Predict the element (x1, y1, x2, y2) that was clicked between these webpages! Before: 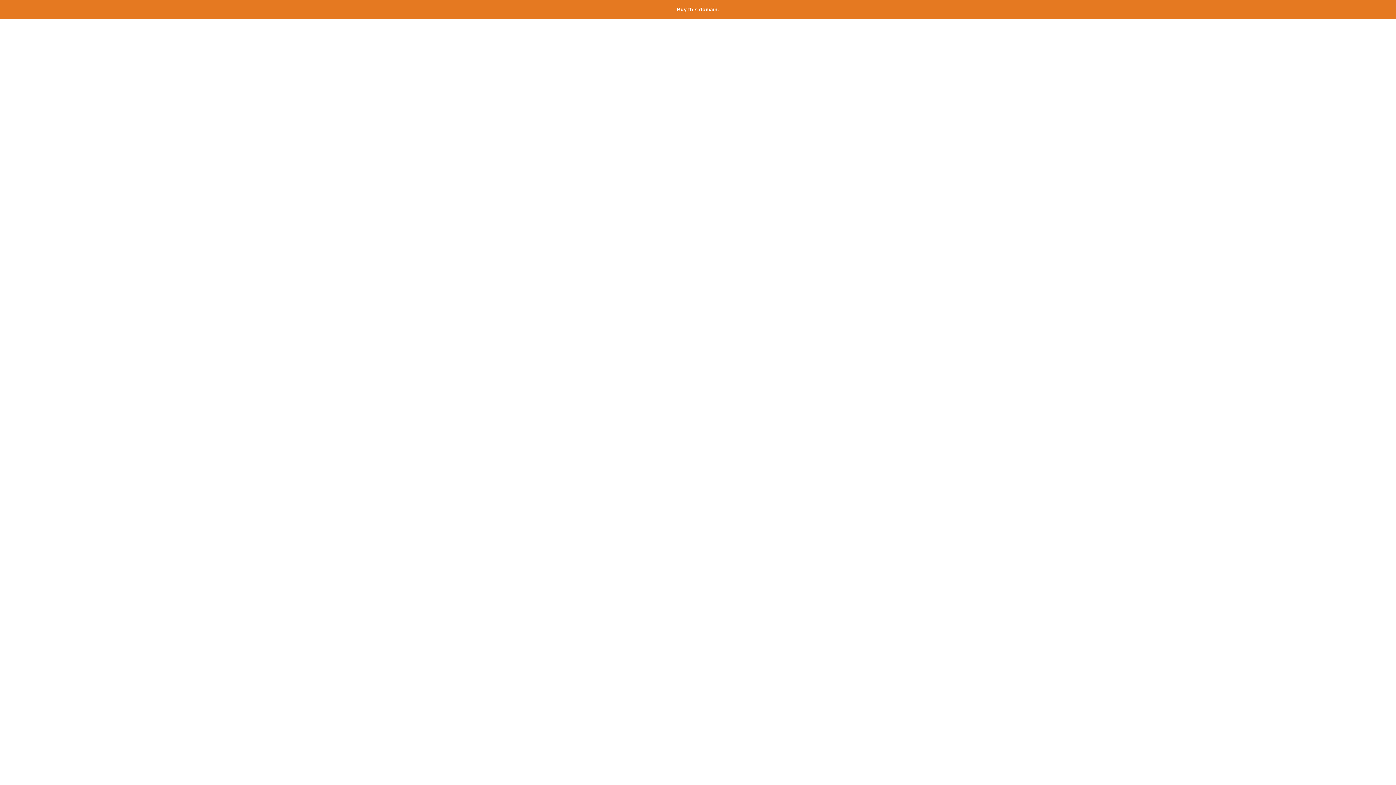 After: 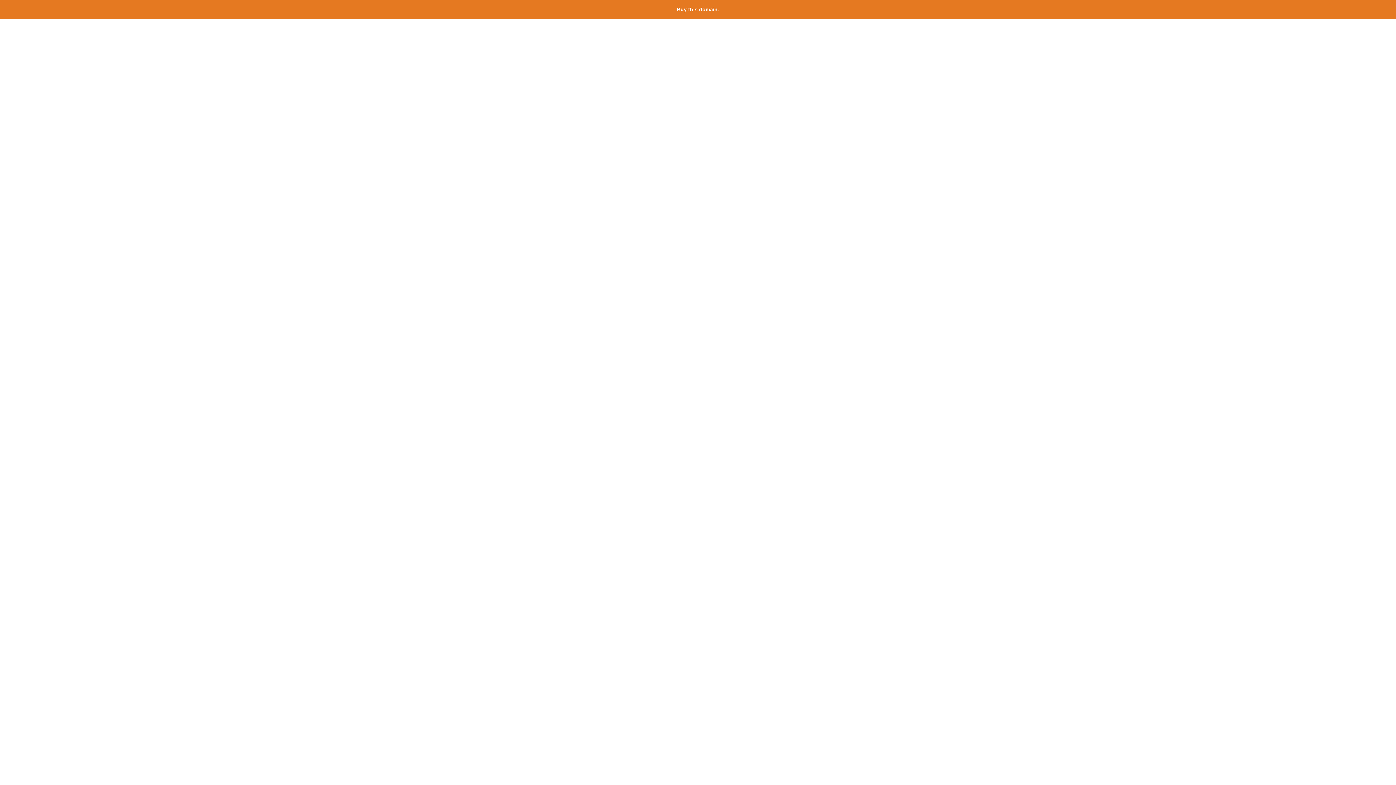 Action: bbox: (677, 6, 719, 12) label: Buy this domain.